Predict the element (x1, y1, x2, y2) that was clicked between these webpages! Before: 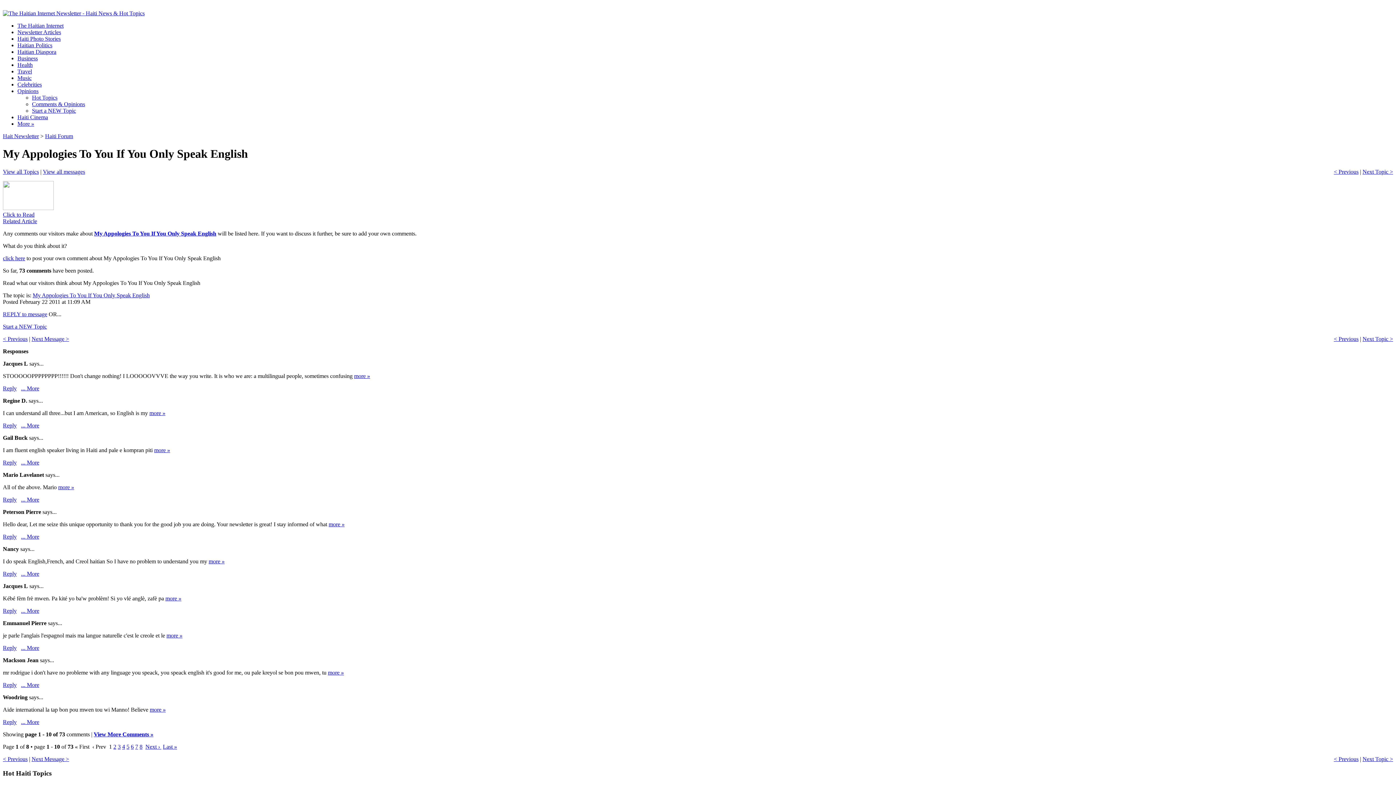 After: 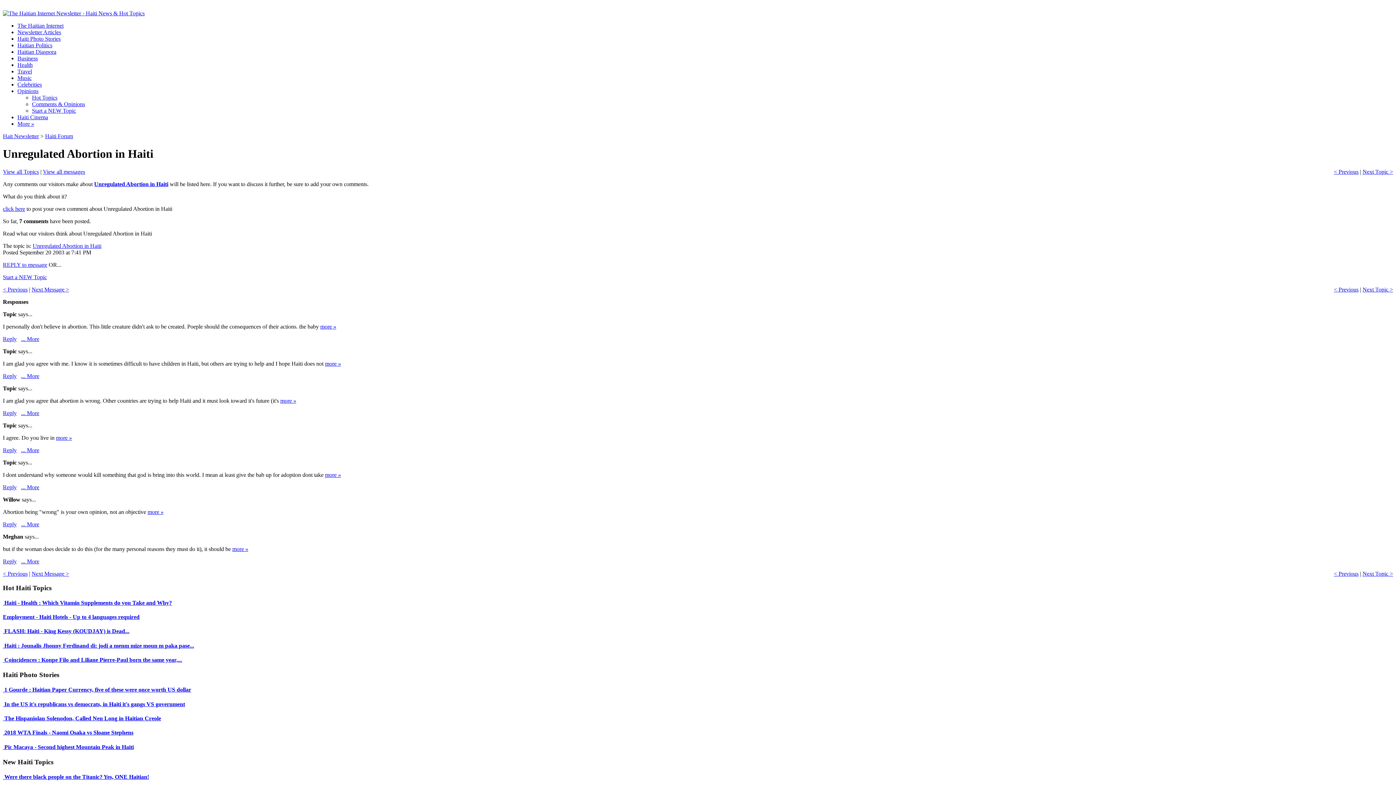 Action: bbox: (1362, 335, 1393, 342) label: Next Topic >